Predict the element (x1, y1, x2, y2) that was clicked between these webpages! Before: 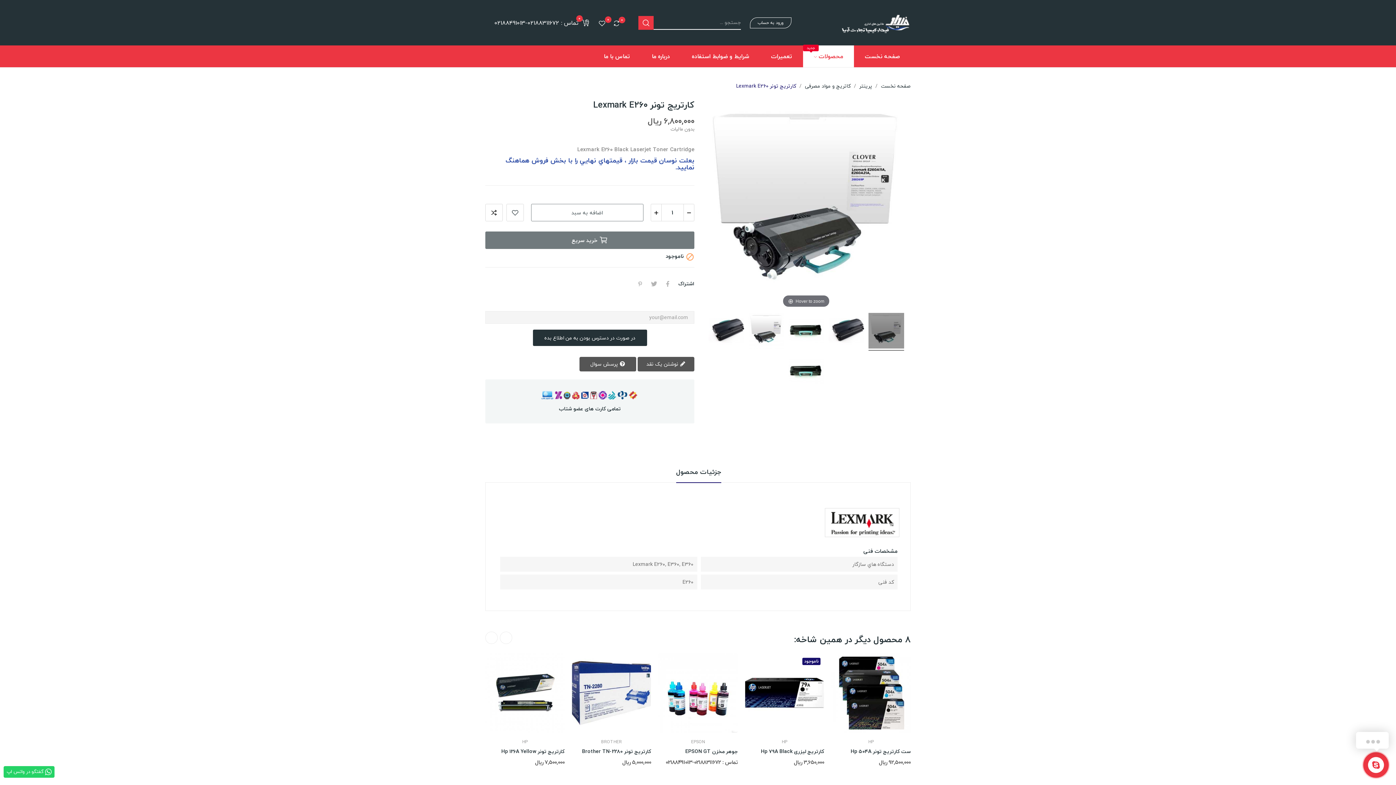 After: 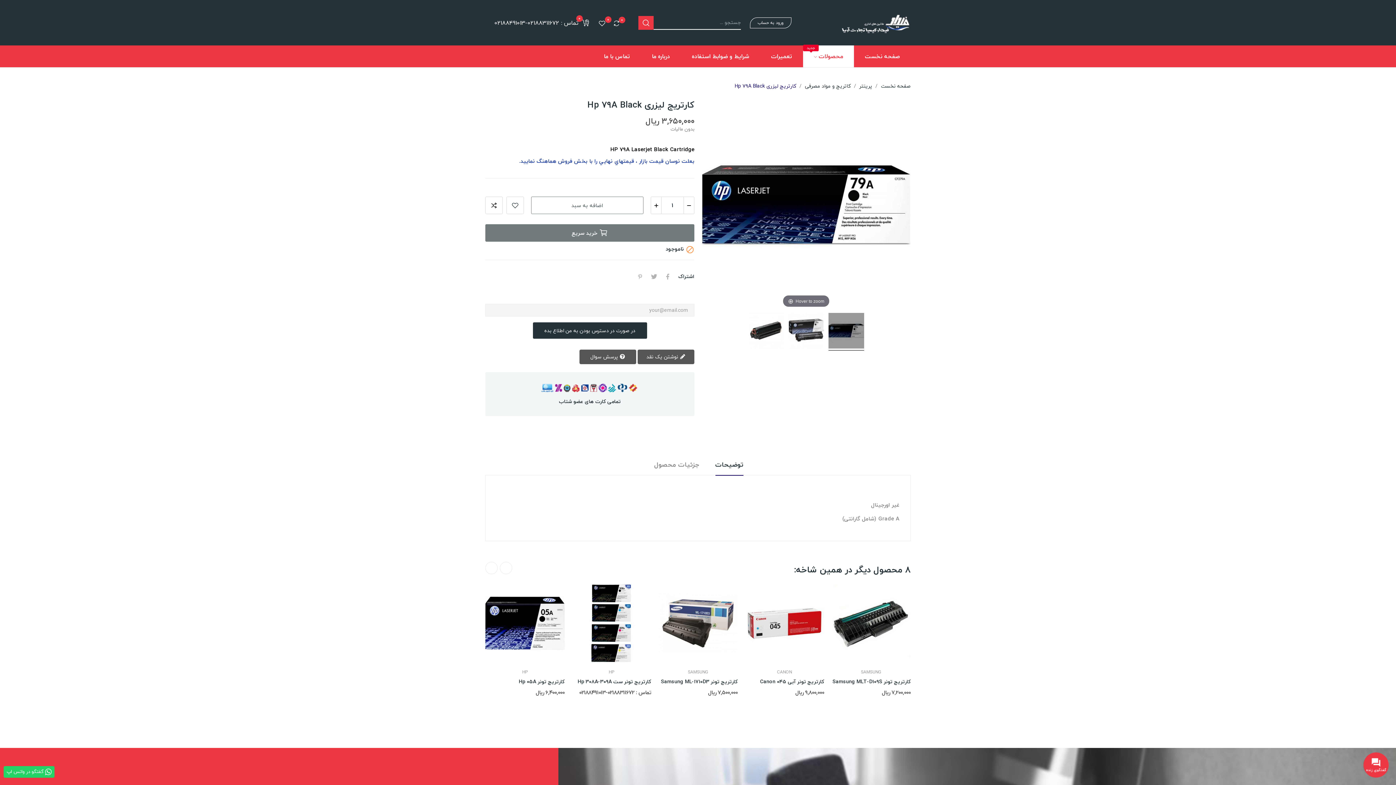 Action: bbox: (745, 653, 824, 733)